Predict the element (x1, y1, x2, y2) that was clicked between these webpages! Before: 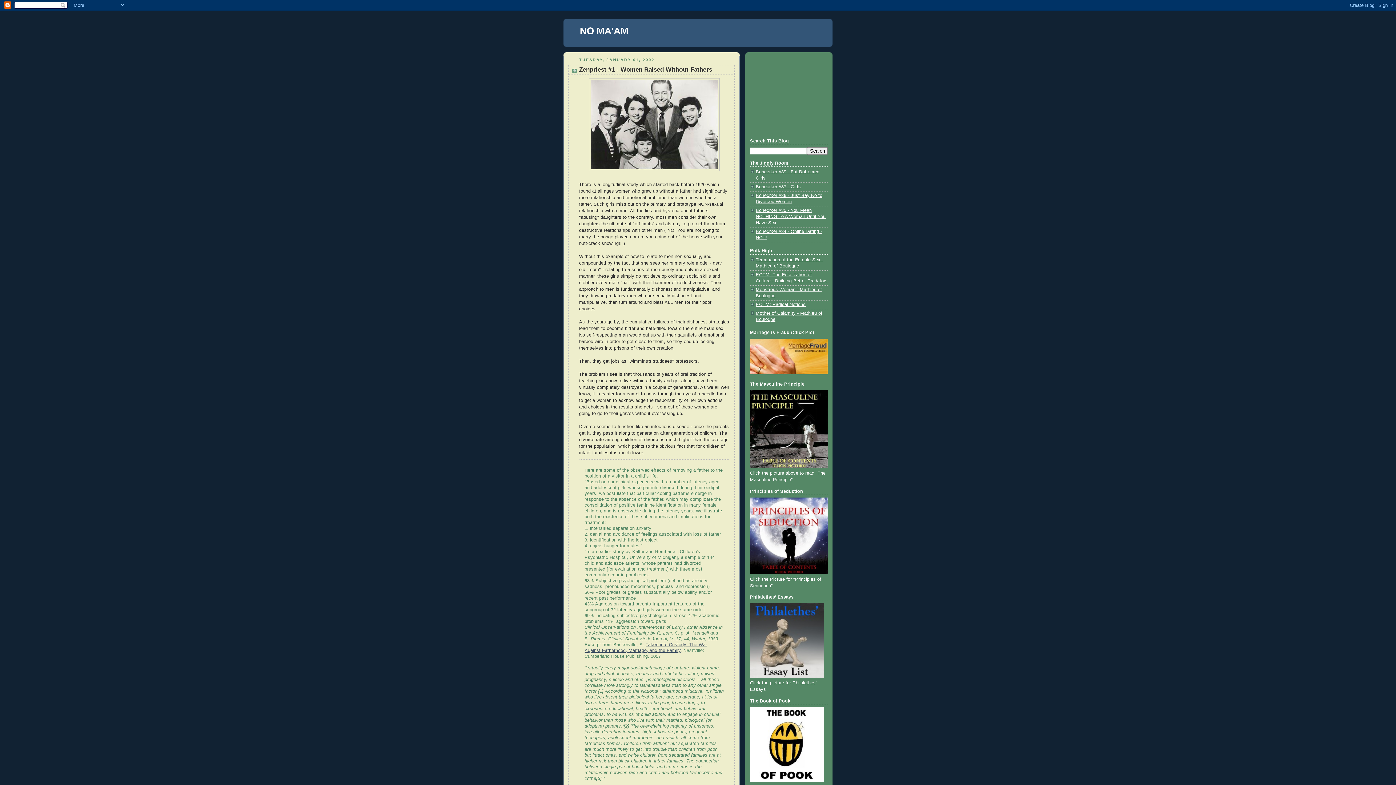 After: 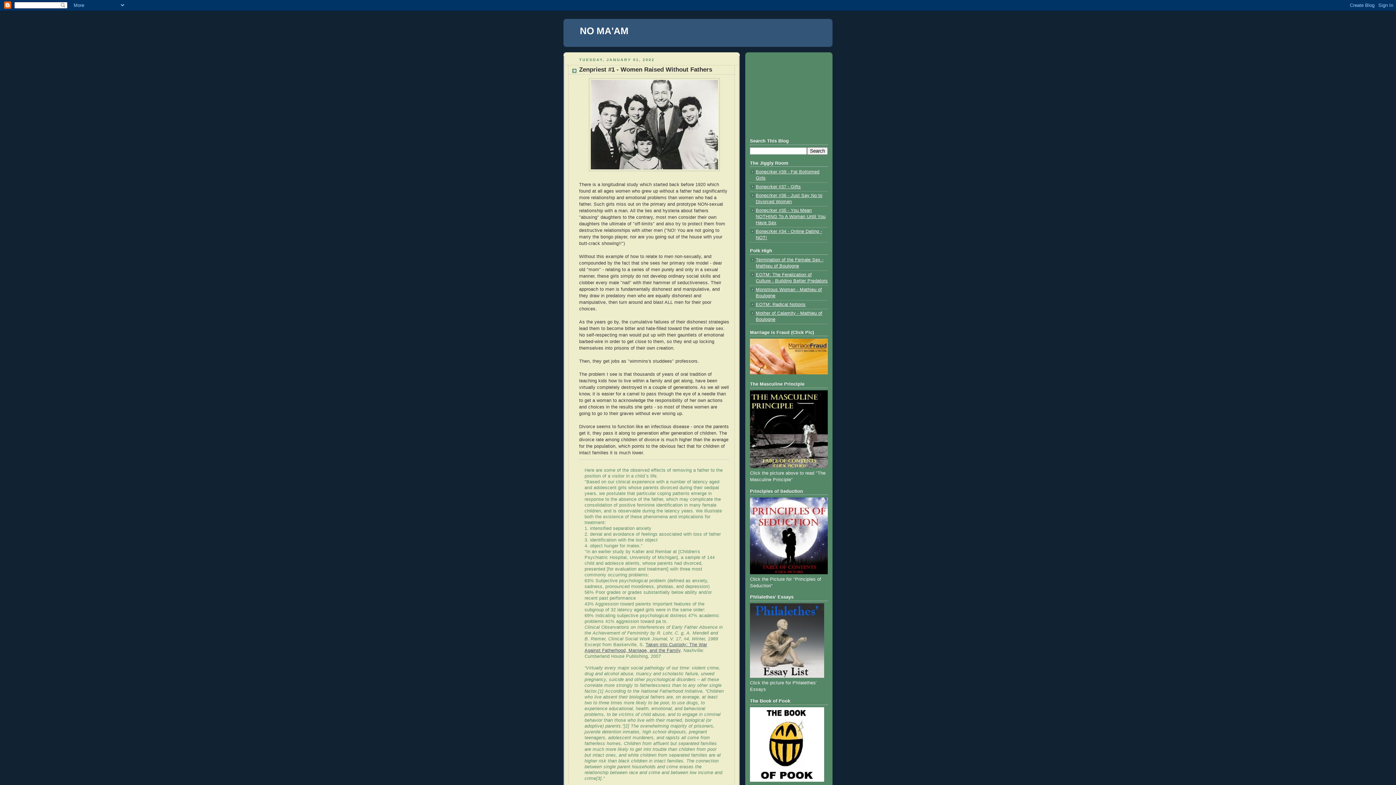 Action: bbox: (756, 208, 825, 225) label: Bonecrker #35 - You Mean NOTHING To A Woman Until You Have Sex